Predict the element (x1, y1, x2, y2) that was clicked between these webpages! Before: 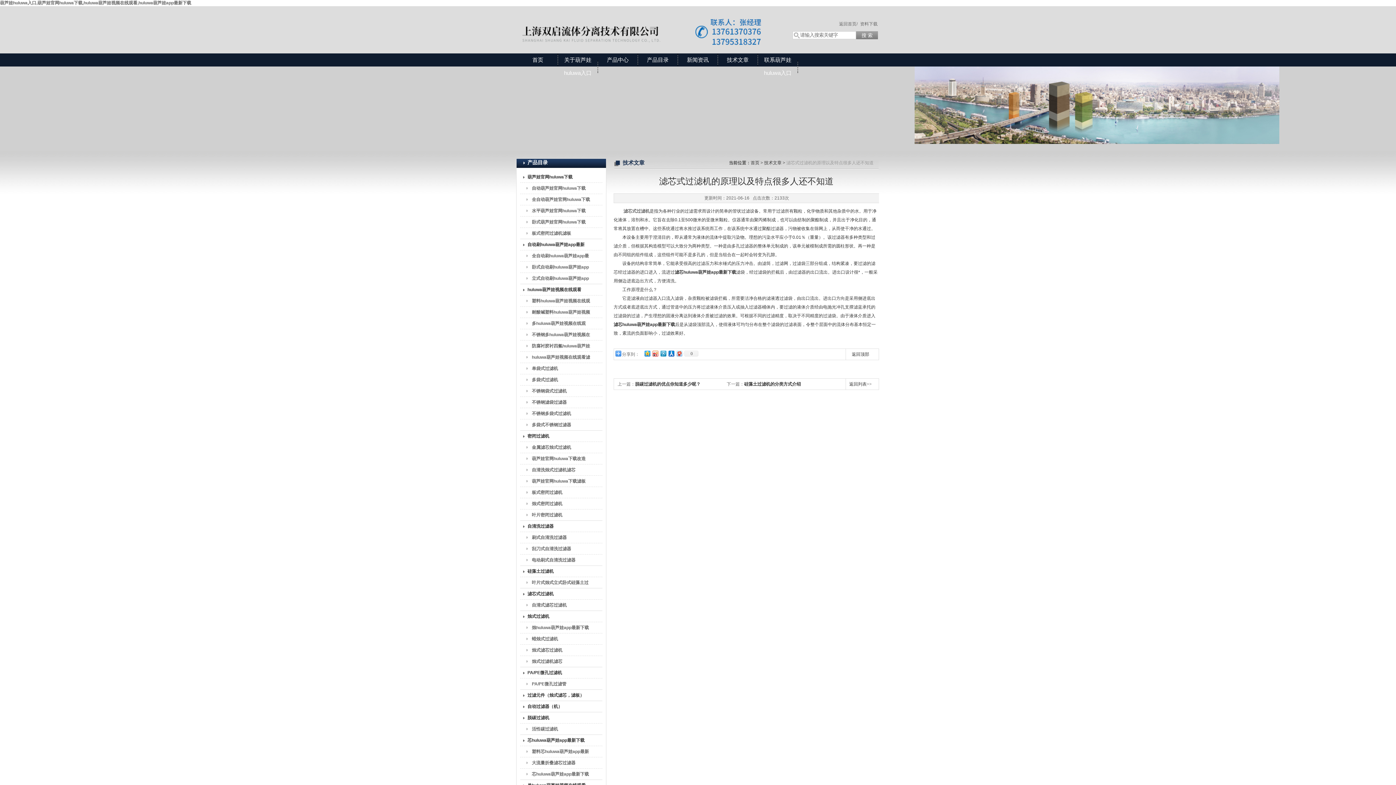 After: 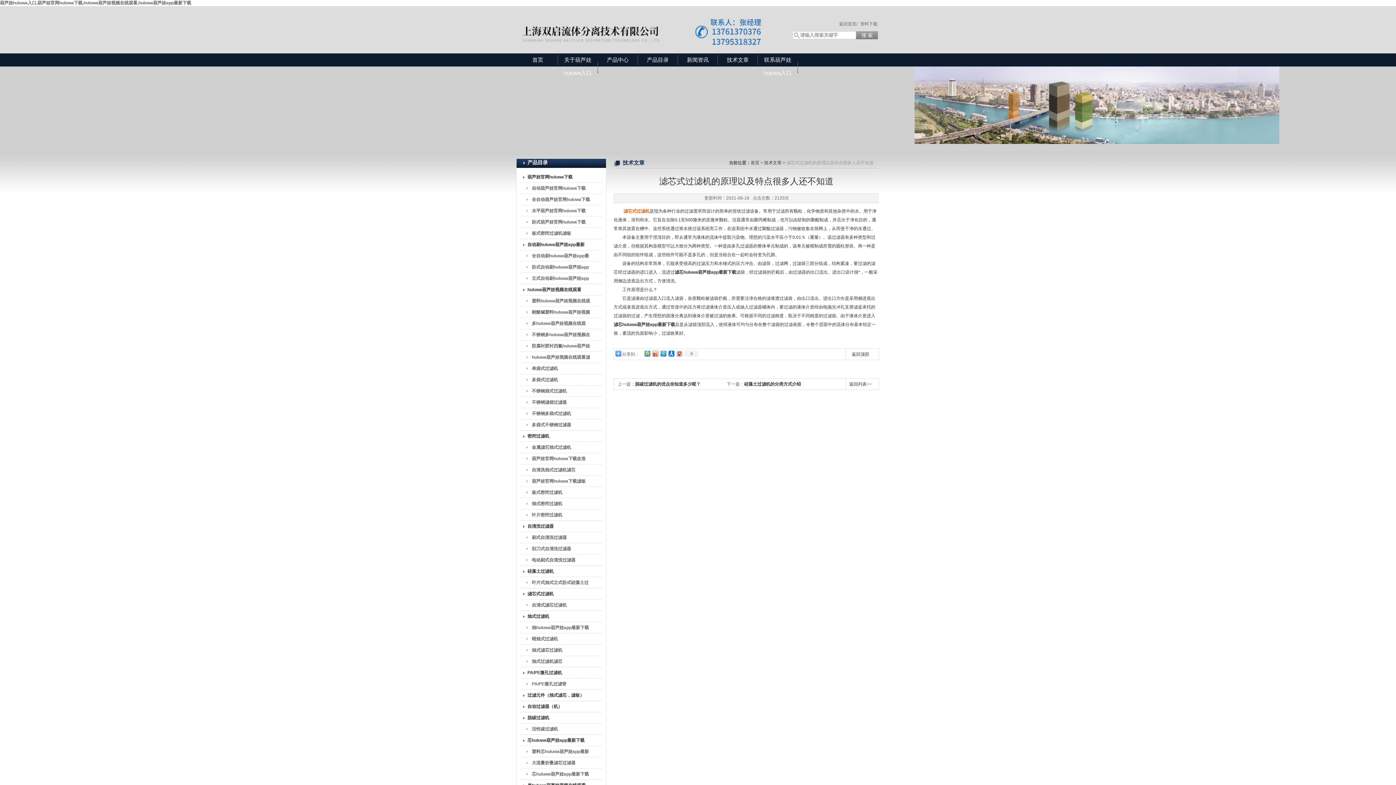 Action: label: 滤芯式过滤机 bbox: (623, 208, 649, 213)